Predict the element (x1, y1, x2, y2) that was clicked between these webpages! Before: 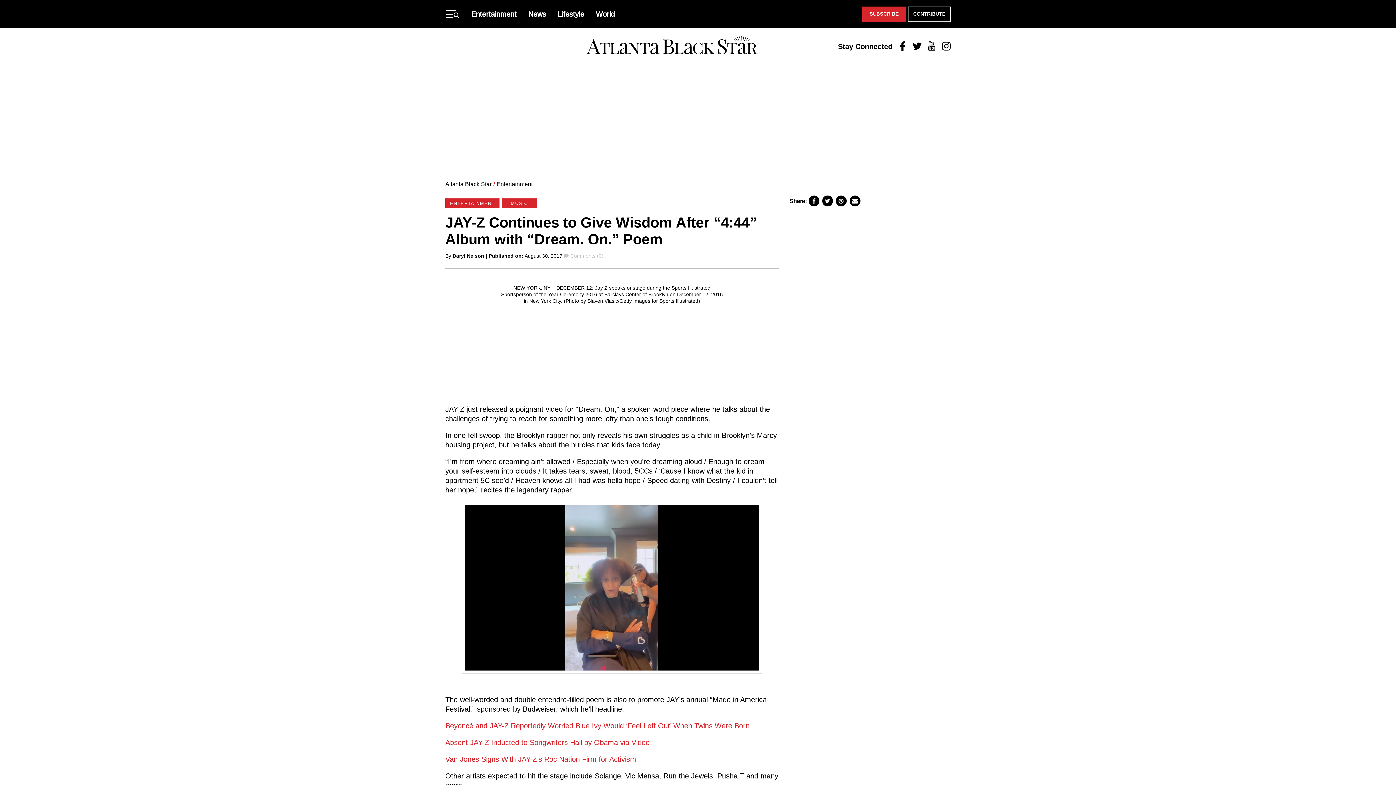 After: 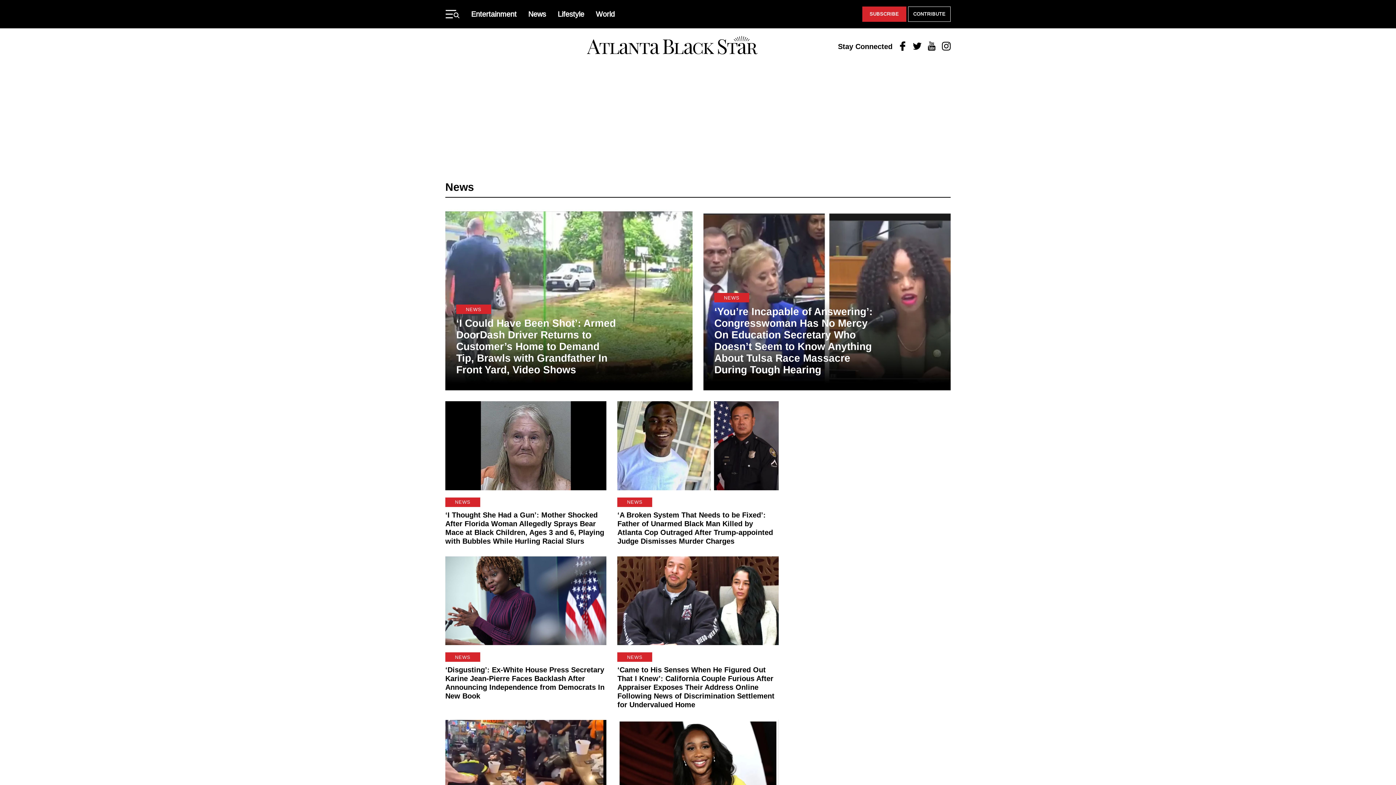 Action: bbox: (528, 10, 546, 18) label: News